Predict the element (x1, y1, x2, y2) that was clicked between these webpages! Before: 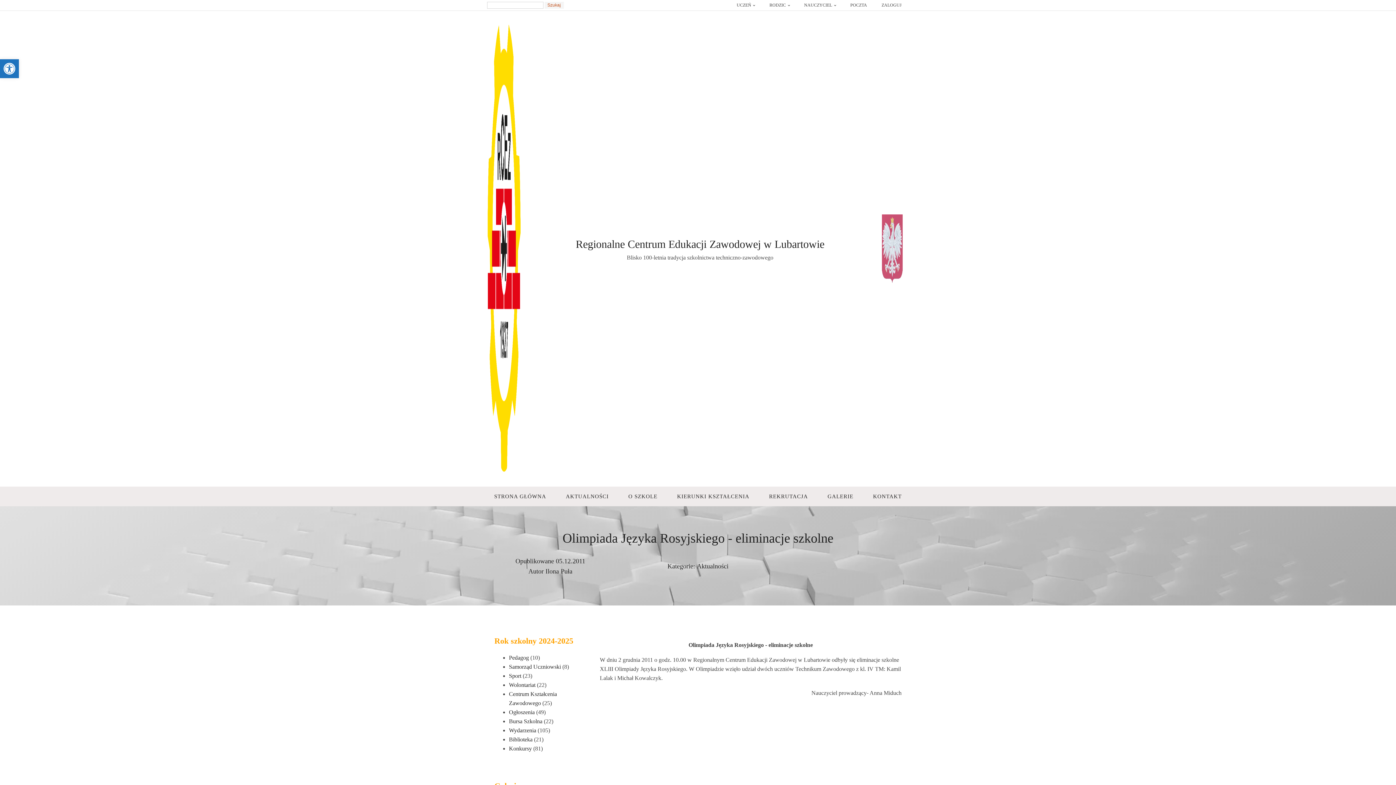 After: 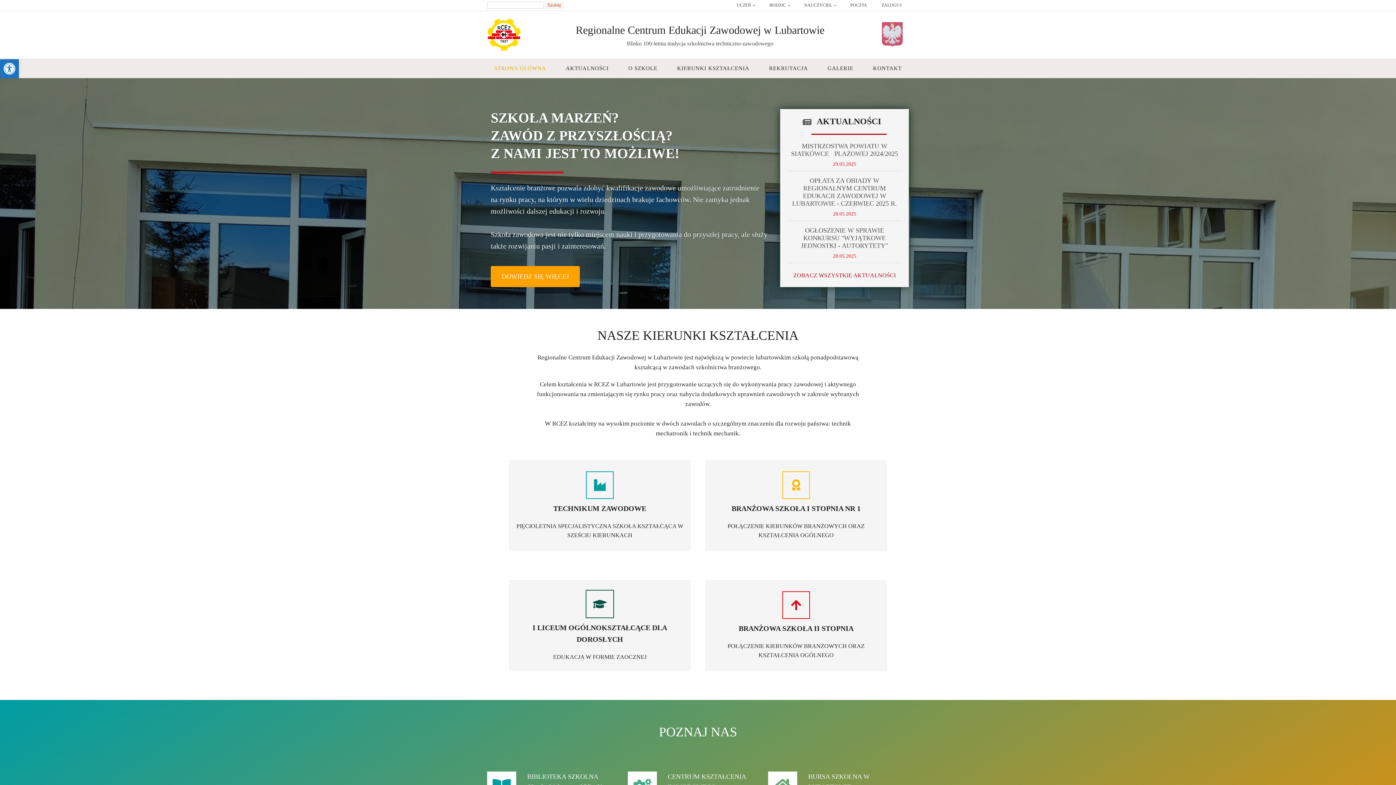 Action: bbox: (484, 488, 556, 505) label: STRONA GŁÓWNA